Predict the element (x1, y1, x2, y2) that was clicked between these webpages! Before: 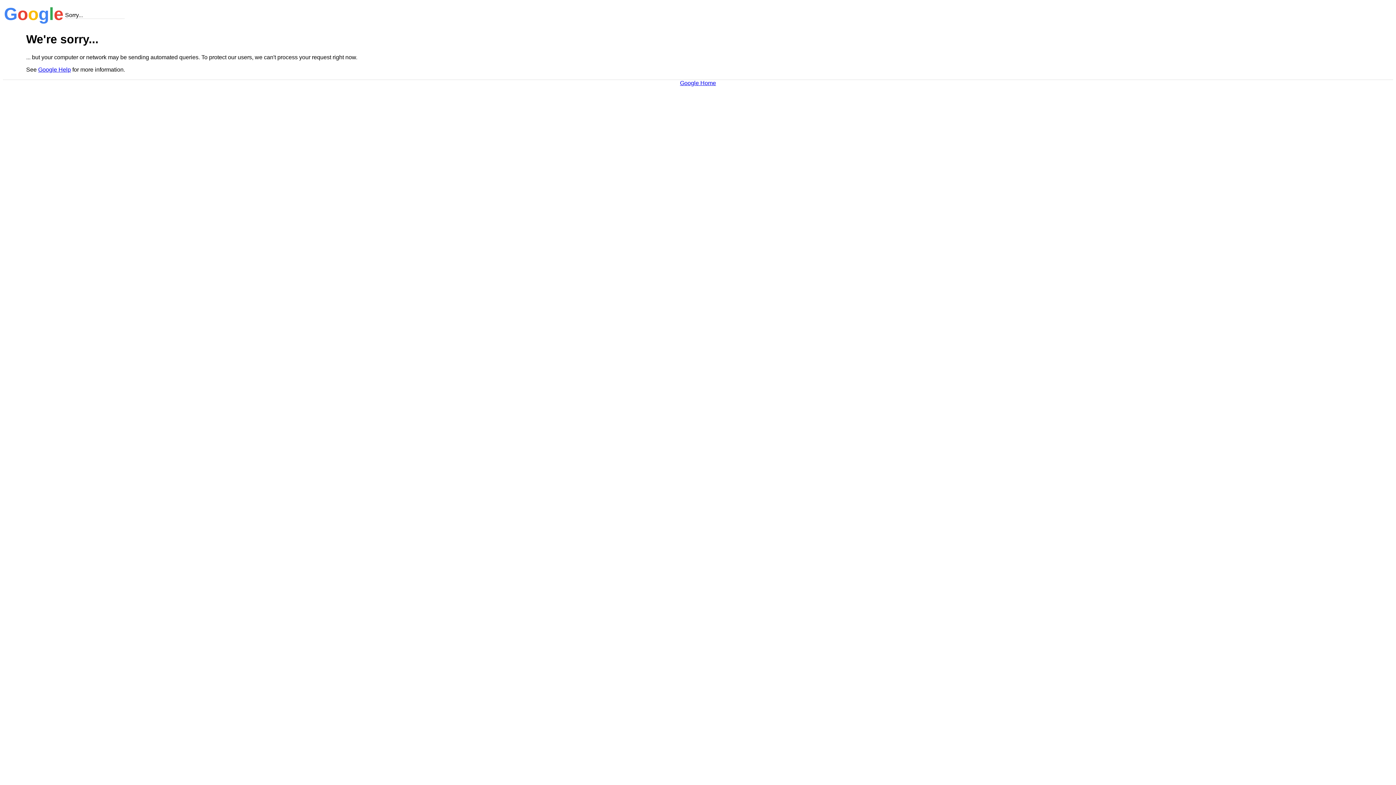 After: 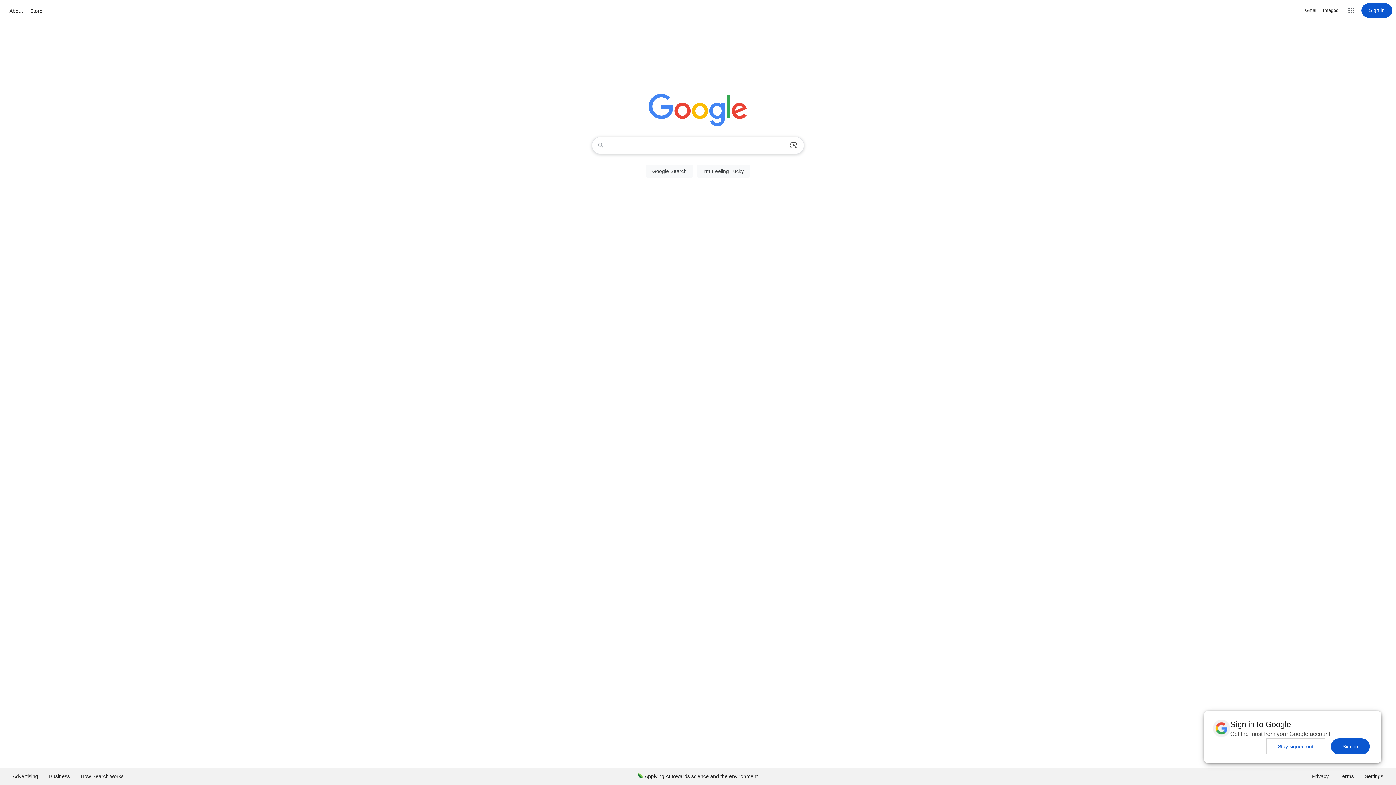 Action: bbox: (680, 79, 716, 86) label: Google Home